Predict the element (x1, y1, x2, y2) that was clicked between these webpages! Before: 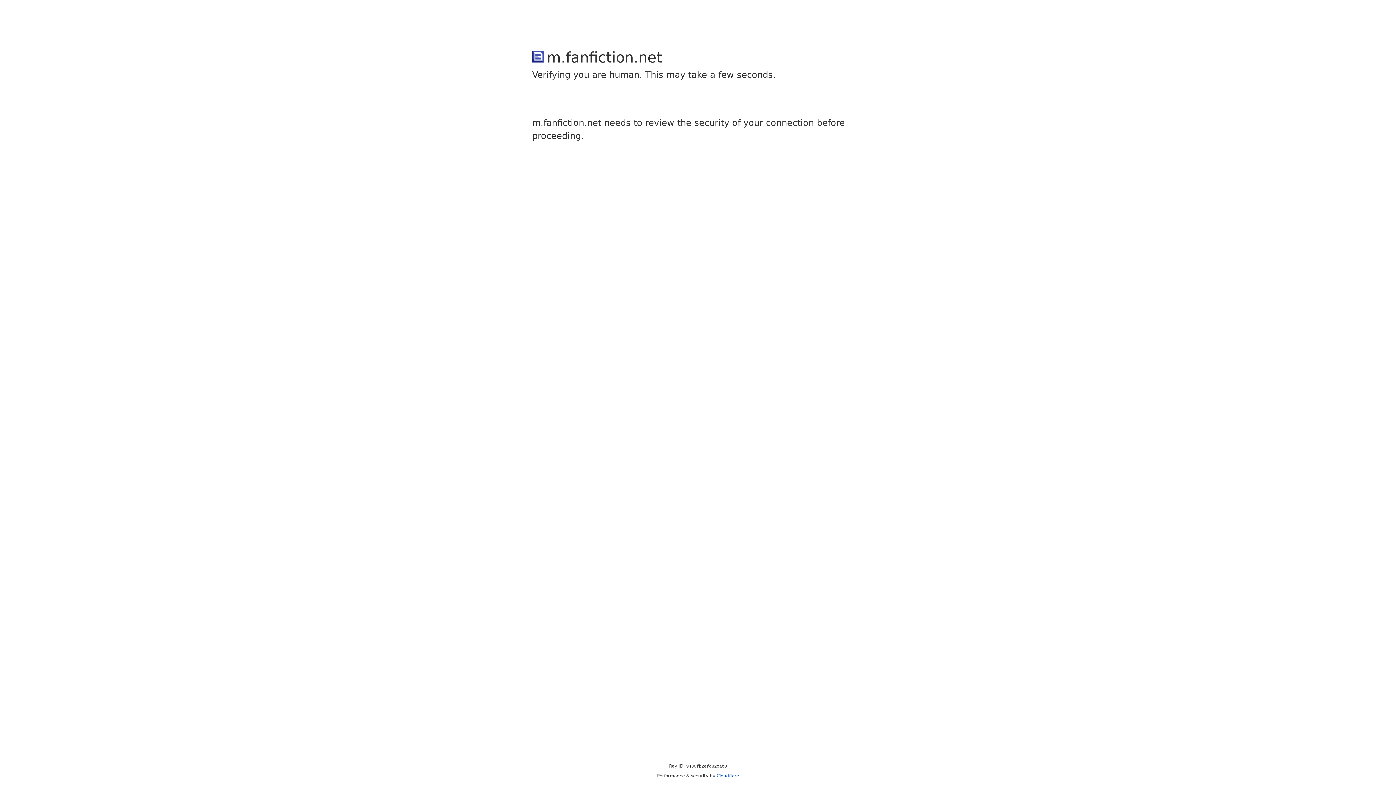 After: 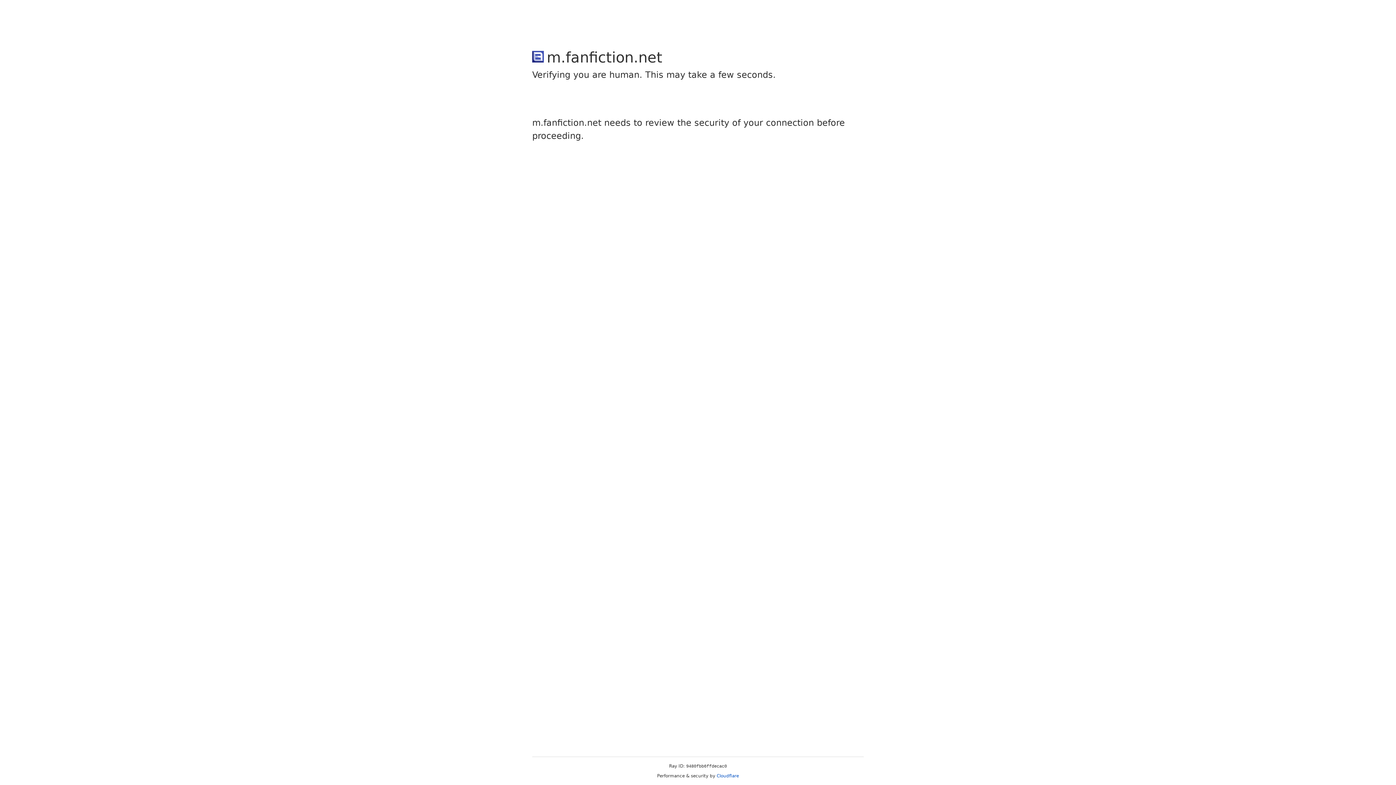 Action: label: Cloudflare bbox: (716, 773, 739, 778)